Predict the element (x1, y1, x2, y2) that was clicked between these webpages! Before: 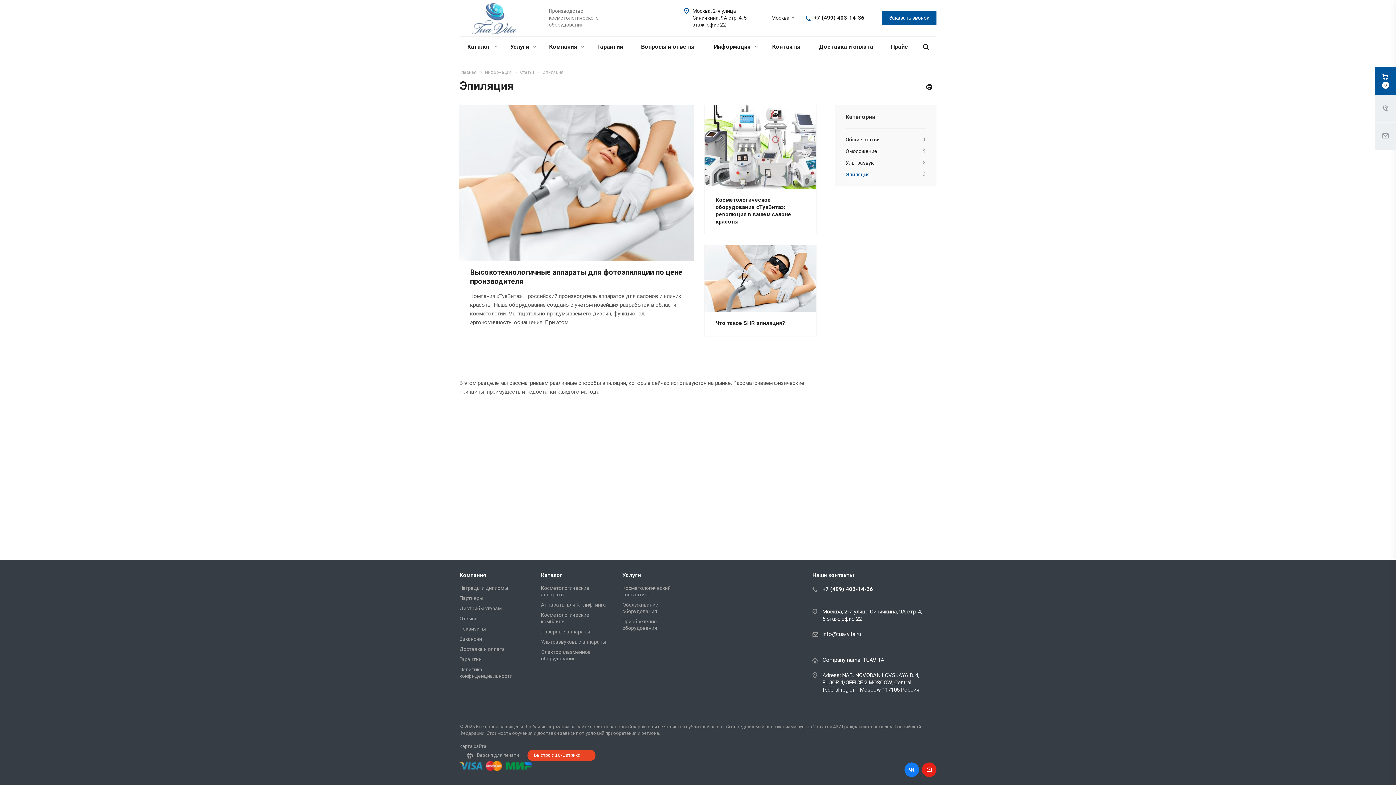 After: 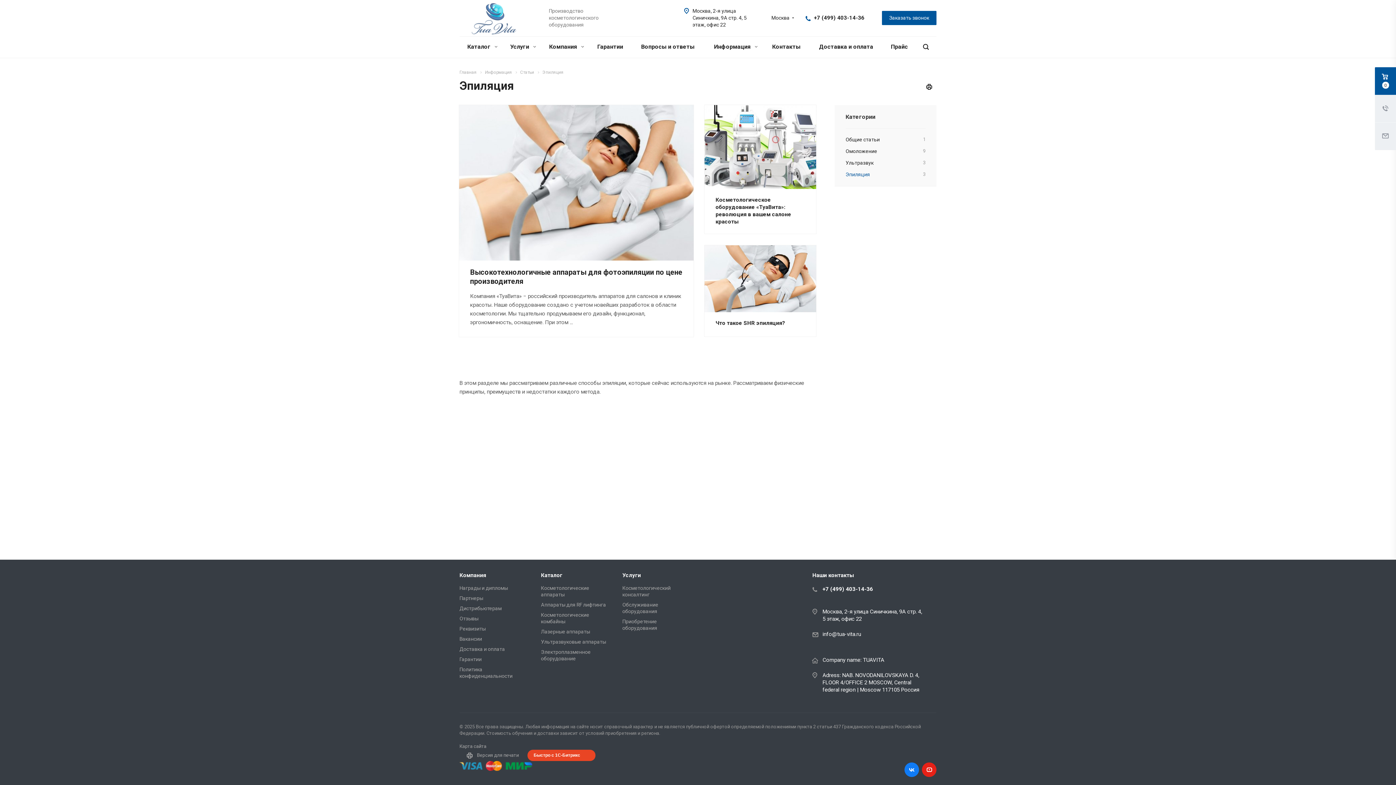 Action: bbox: (527, 750, 595, 761) label: Быстро с 1С-Битрикс